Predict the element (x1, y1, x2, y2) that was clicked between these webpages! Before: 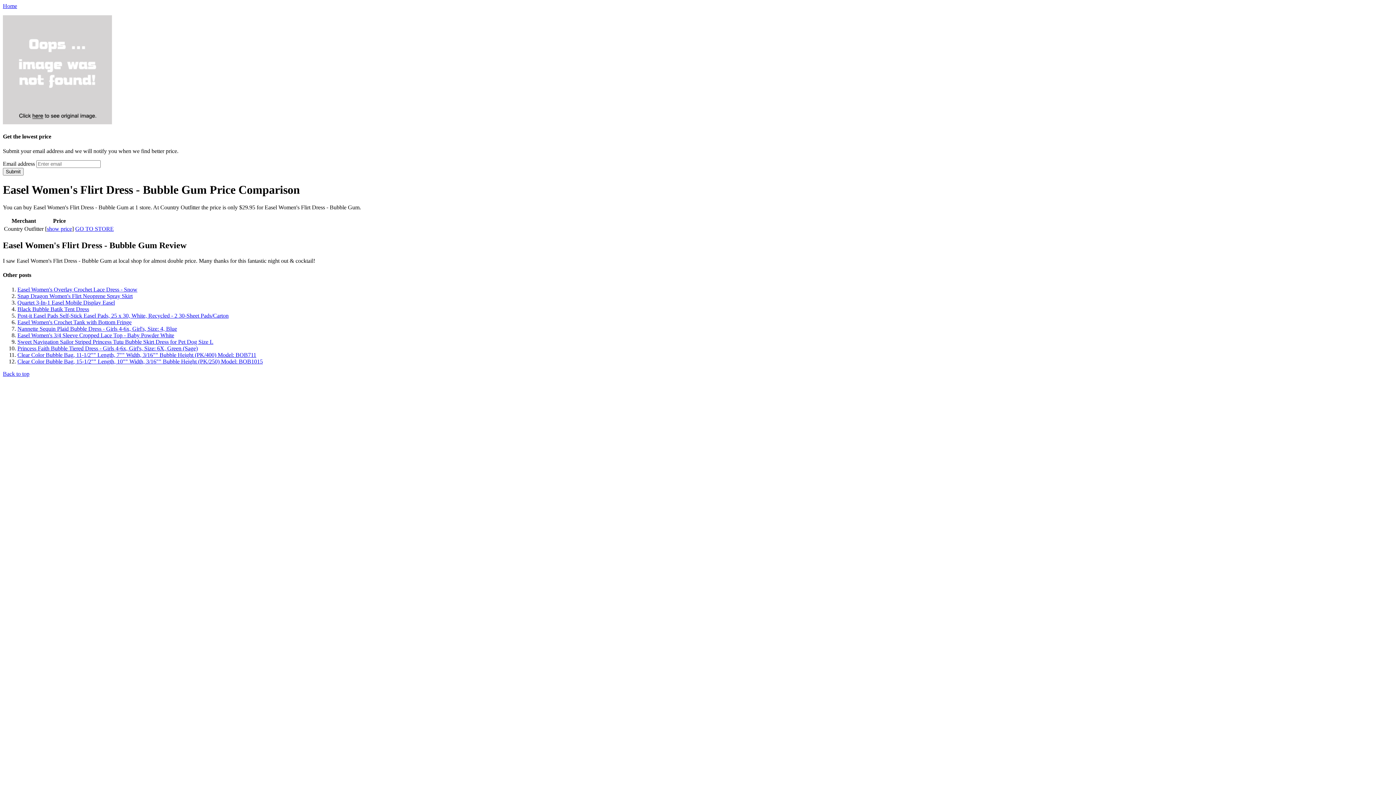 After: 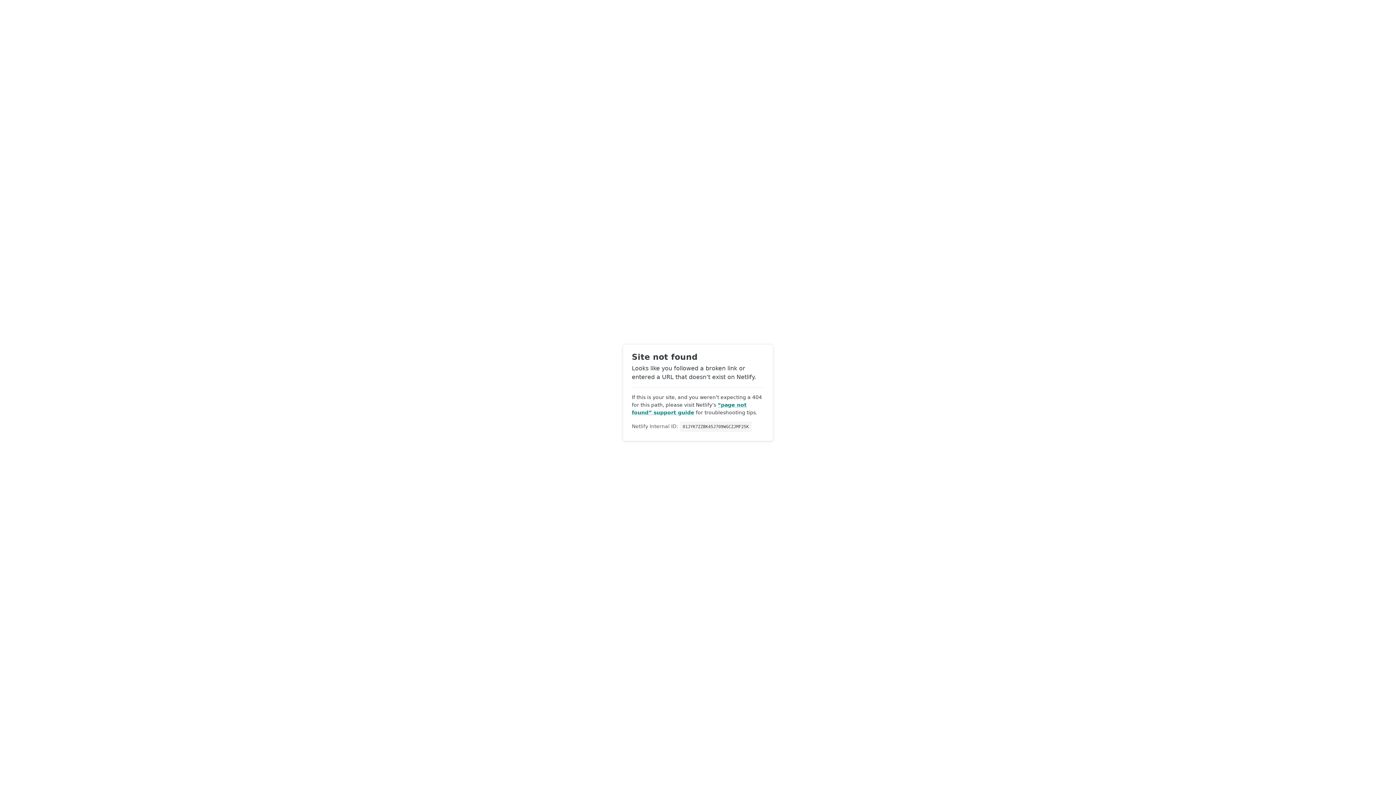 Action: bbox: (2, 2, 17, 9) label: Home